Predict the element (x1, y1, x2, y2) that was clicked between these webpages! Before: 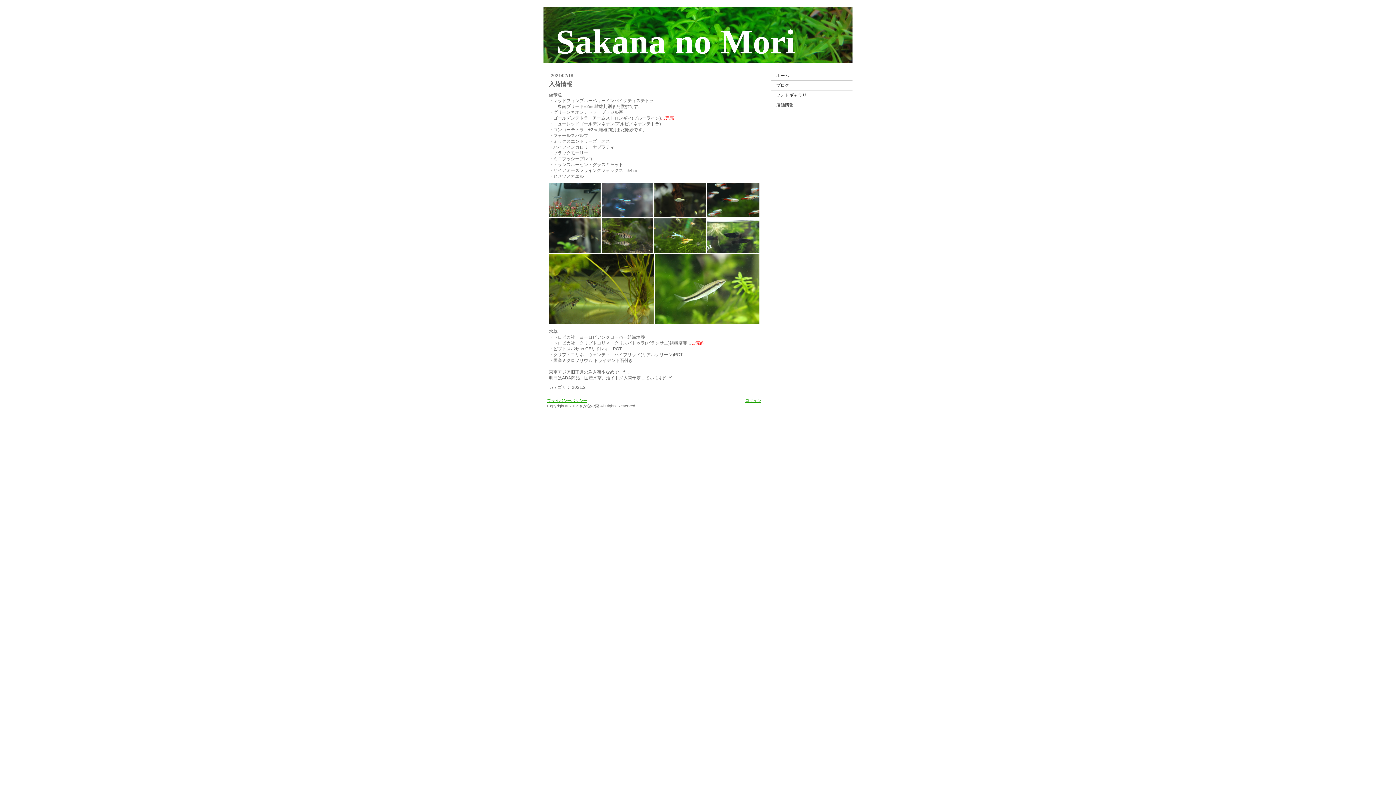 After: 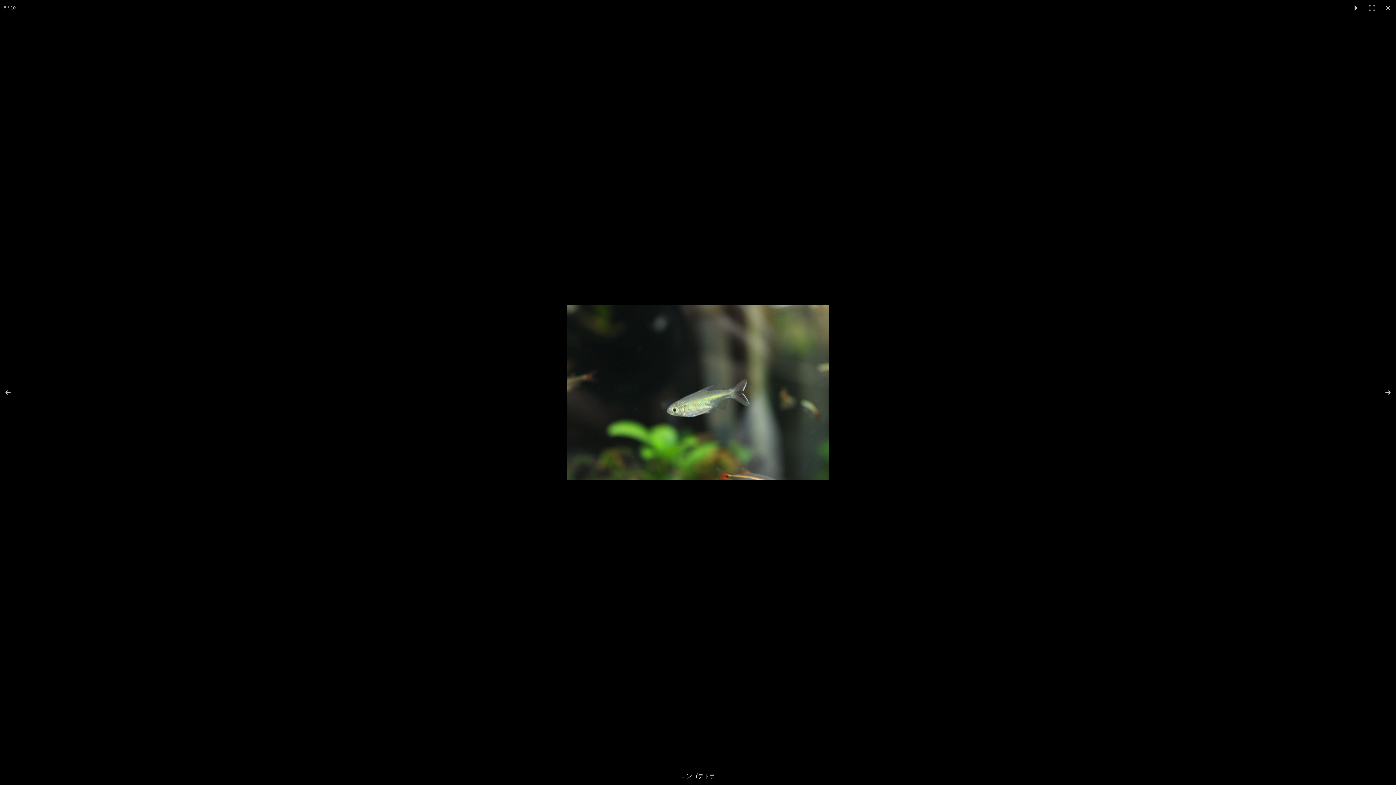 Action: bbox: (549, 218, 601, 253)